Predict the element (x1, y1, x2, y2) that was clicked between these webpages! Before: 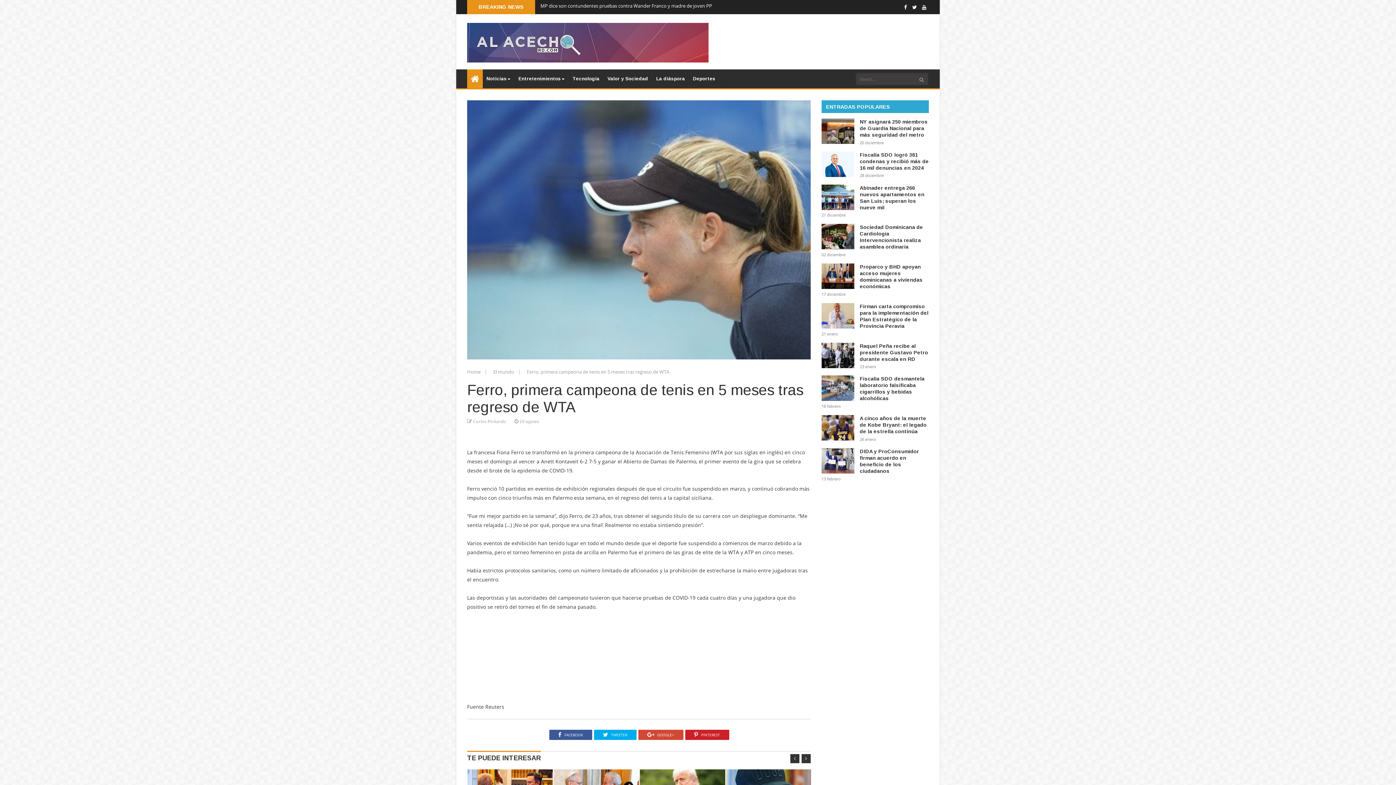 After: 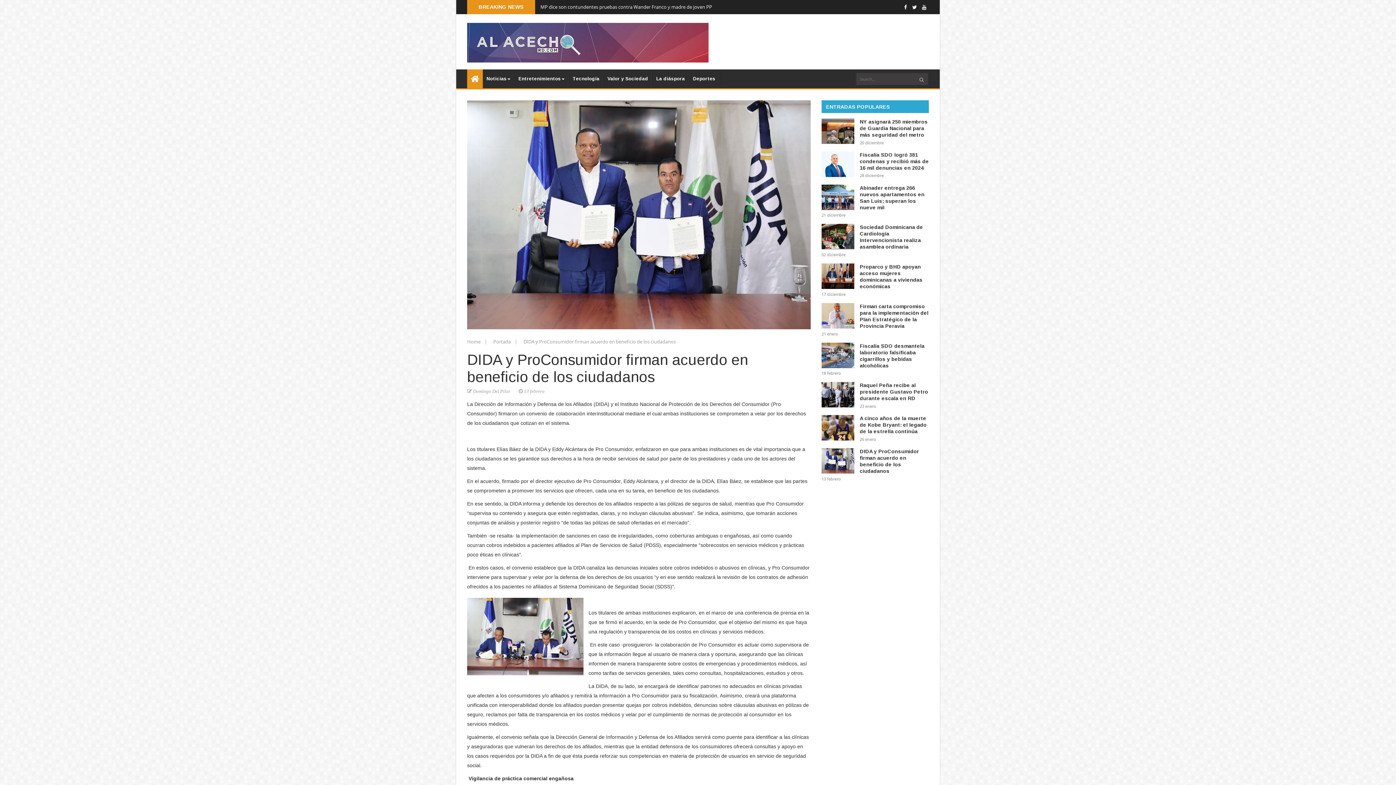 Action: bbox: (821, 448, 929, 474) label: DIDA y ProConsumidor firman acuerdo en beneficio de los ciudadanos